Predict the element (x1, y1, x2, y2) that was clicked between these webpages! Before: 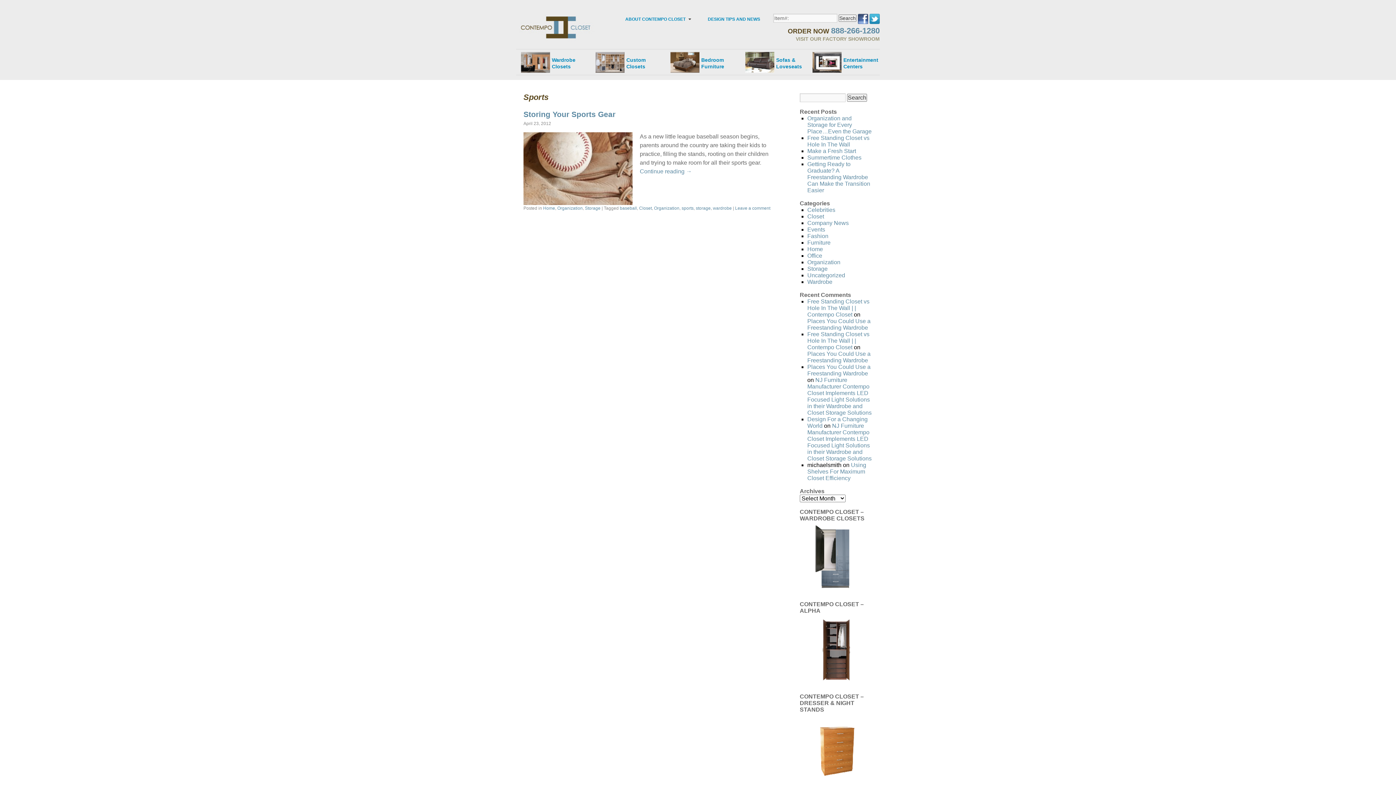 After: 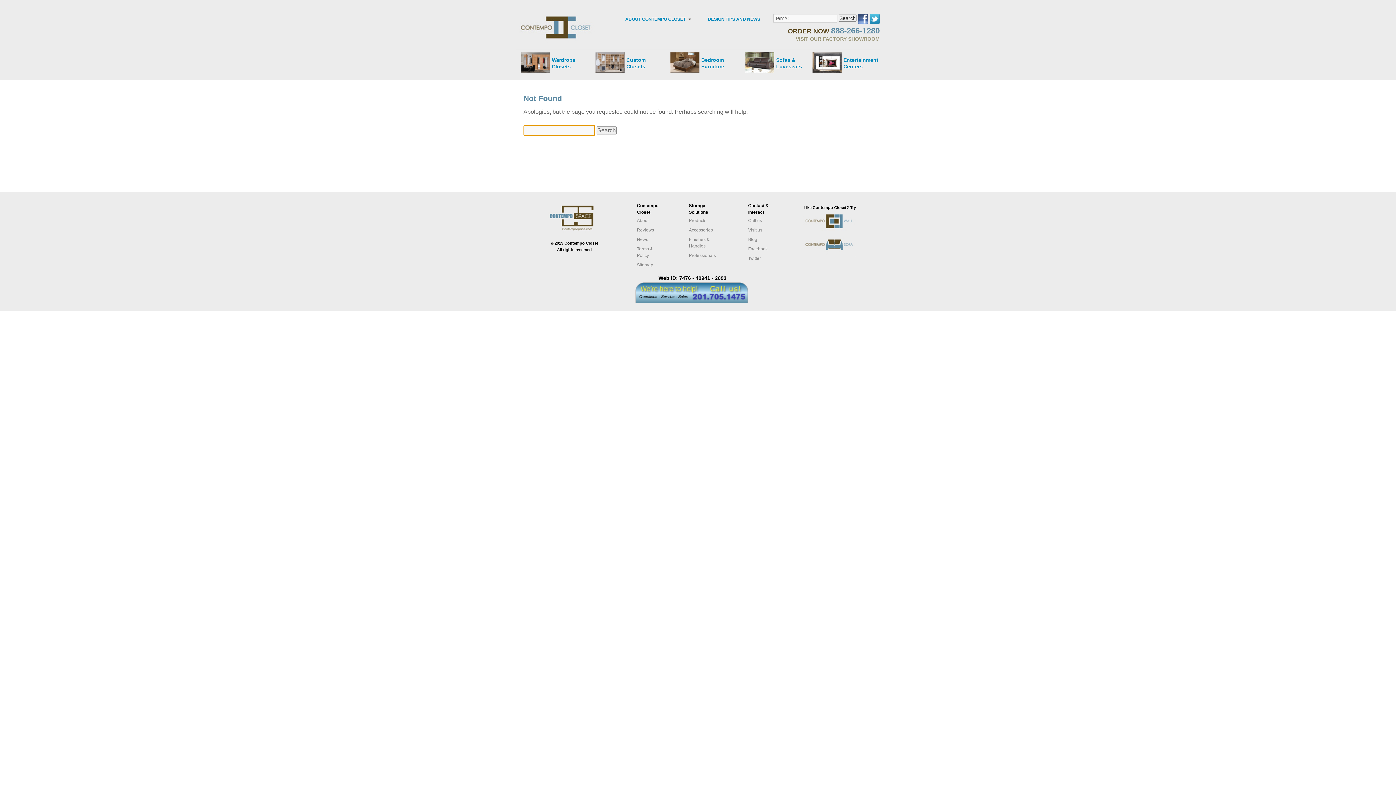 Action: label: Free Standing Closet vs Hole In The Wall | | Contempo Closet bbox: (807, 331, 869, 350)